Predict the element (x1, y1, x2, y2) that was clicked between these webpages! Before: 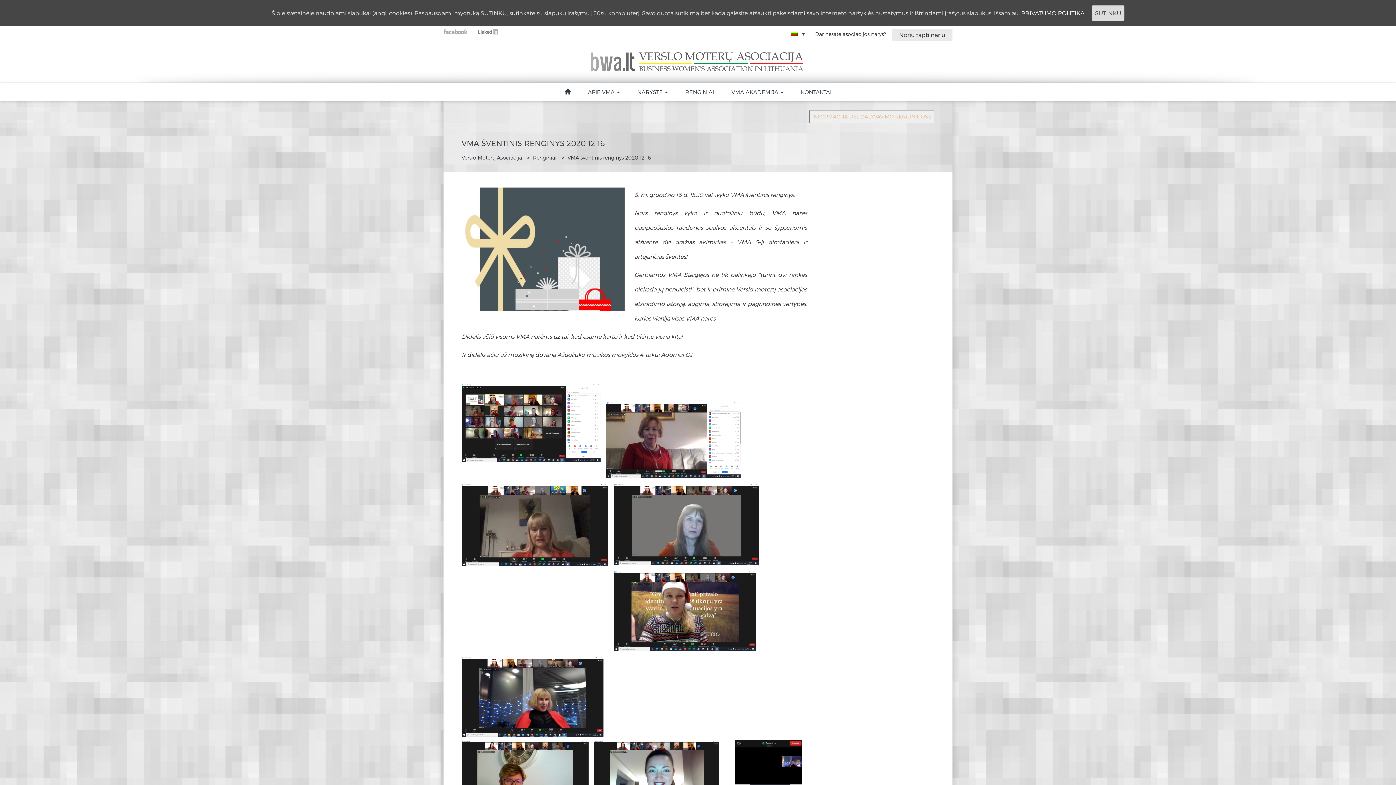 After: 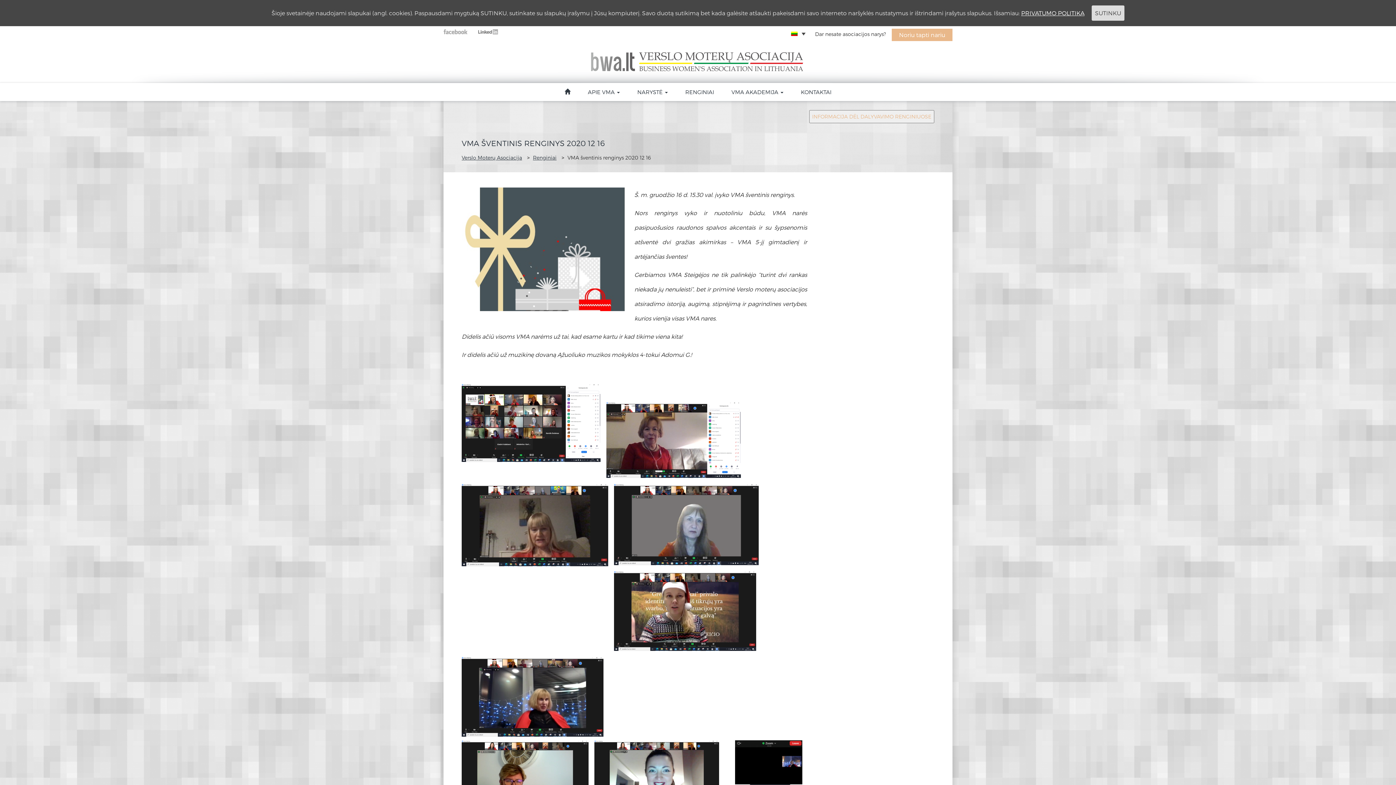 Action: bbox: (891, 28, 952, 41) label: Noriu tapti nariu